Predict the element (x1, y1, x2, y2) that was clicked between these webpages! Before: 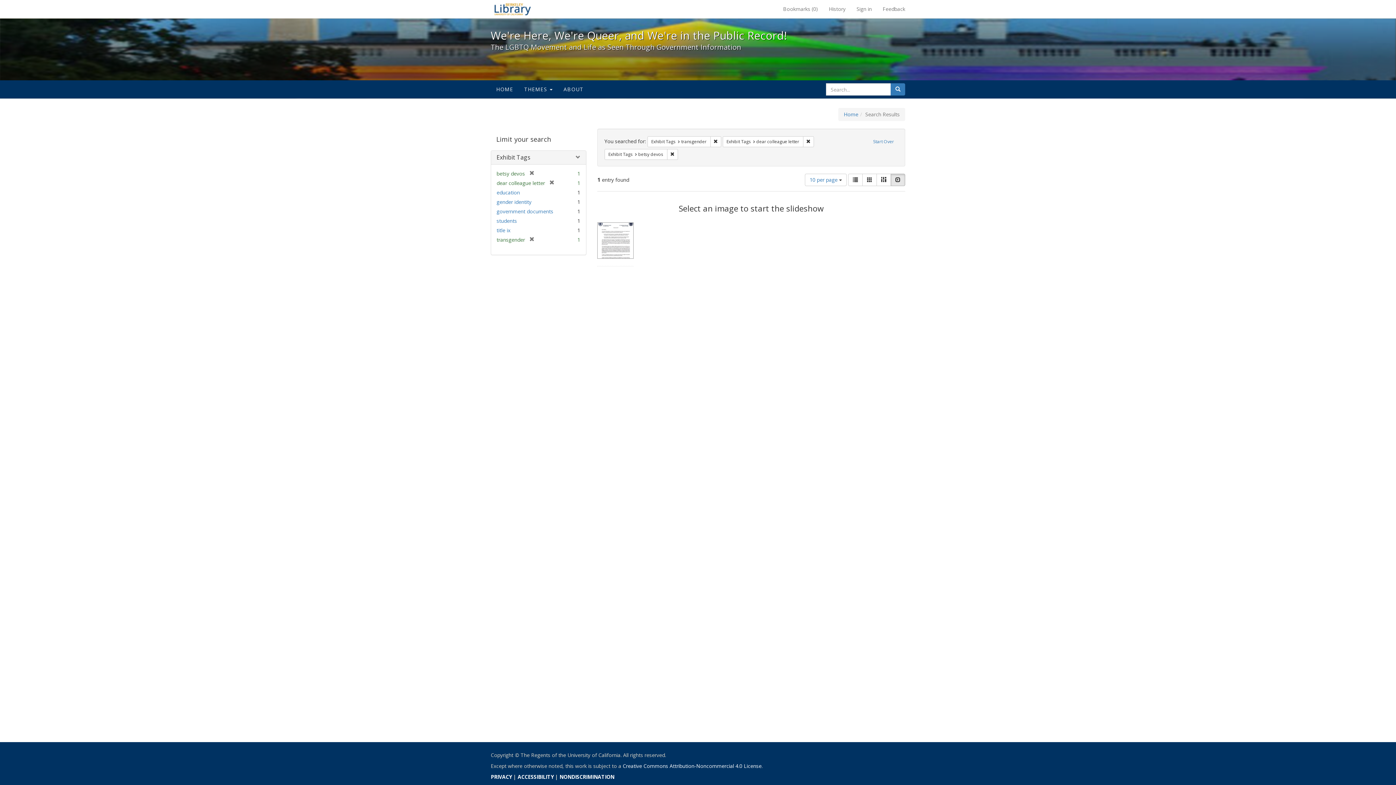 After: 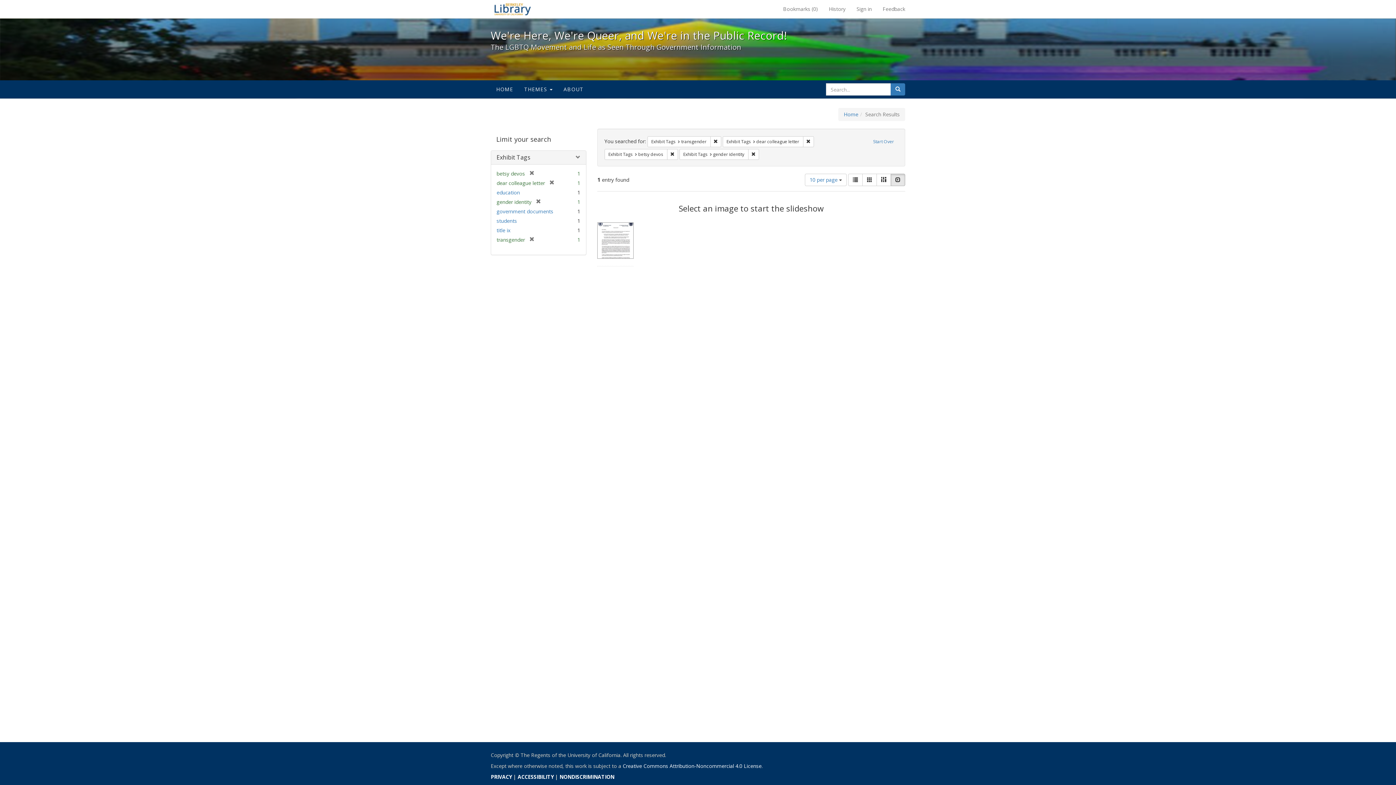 Action: label: gender identity bbox: (496, 198, 531, 205)